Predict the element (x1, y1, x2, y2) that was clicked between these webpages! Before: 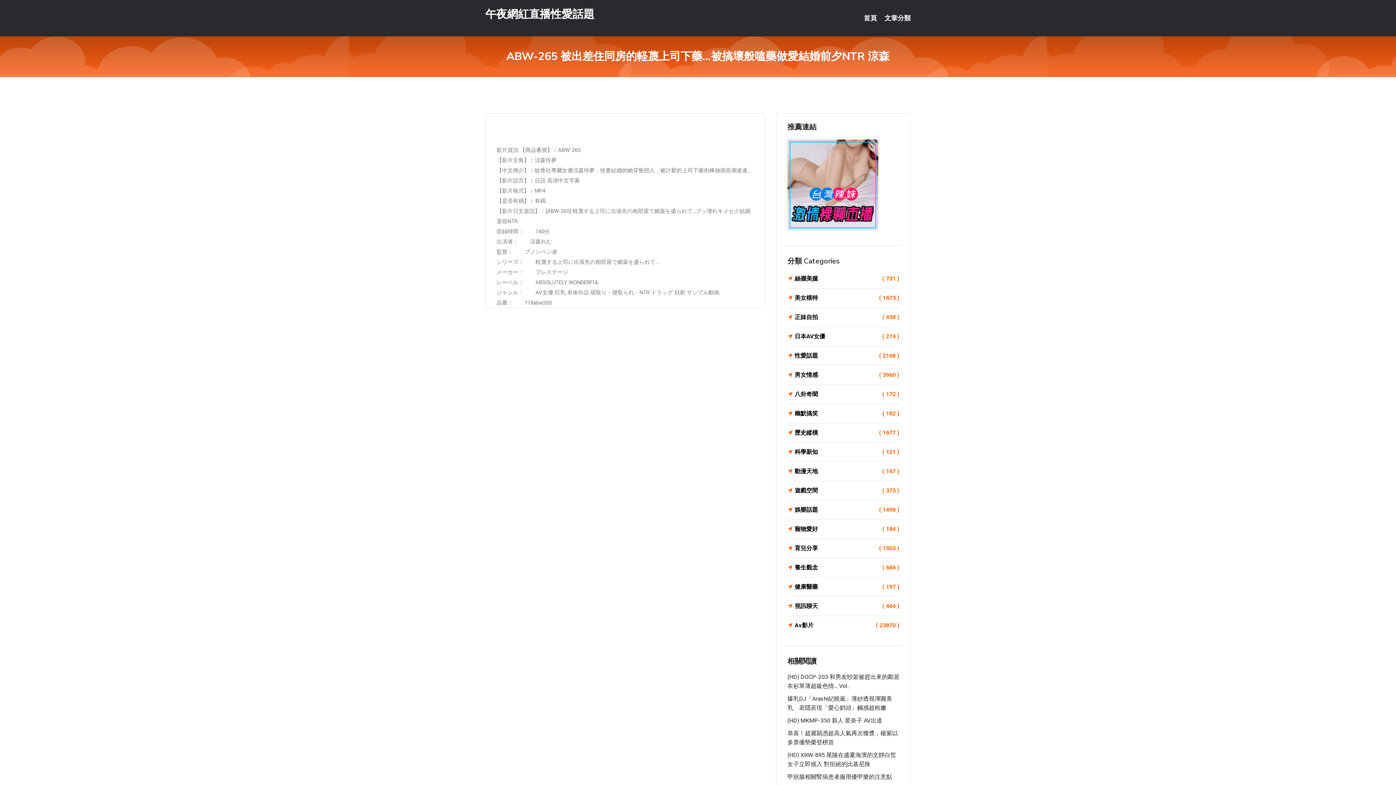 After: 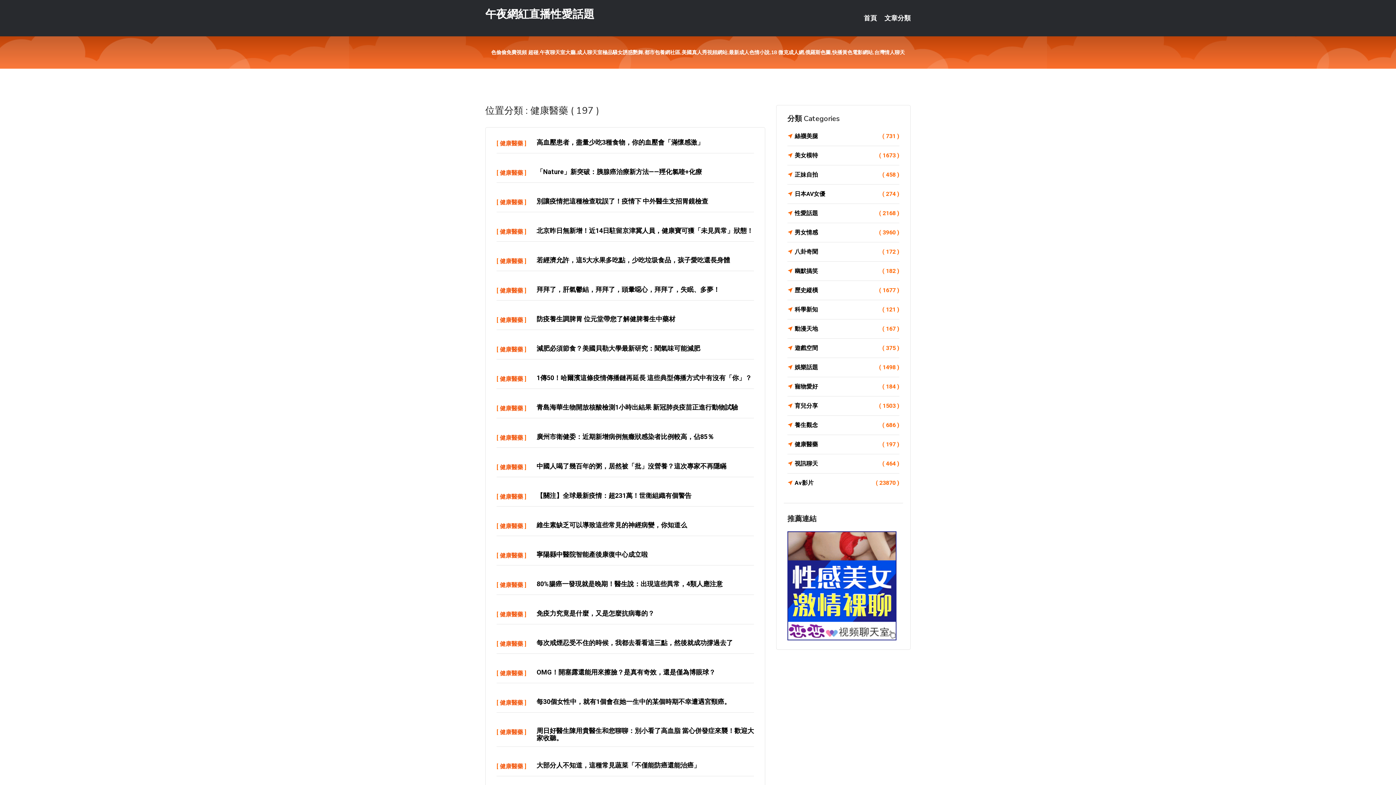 Action: bbox: (787, 582, 899, 592) label: 健康醫藥
( 197 )